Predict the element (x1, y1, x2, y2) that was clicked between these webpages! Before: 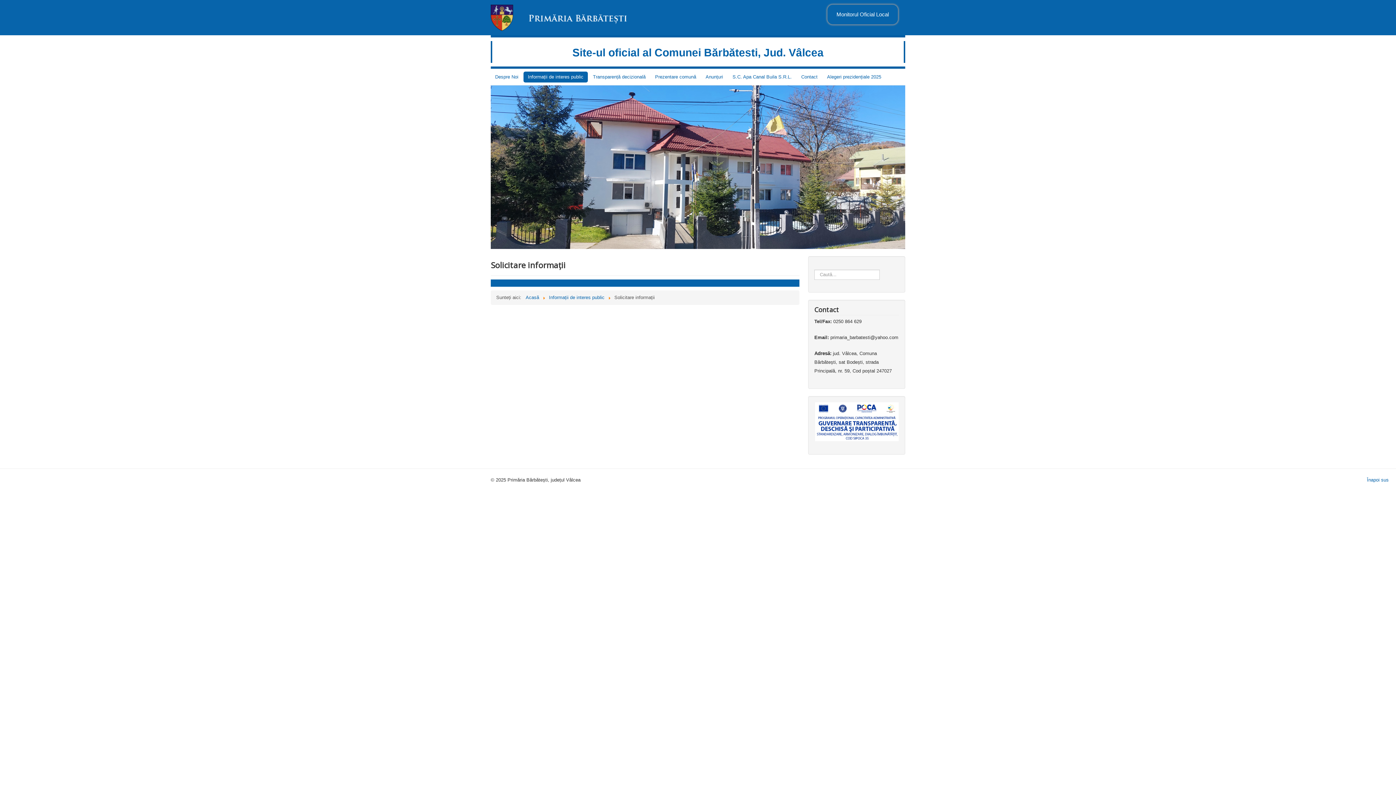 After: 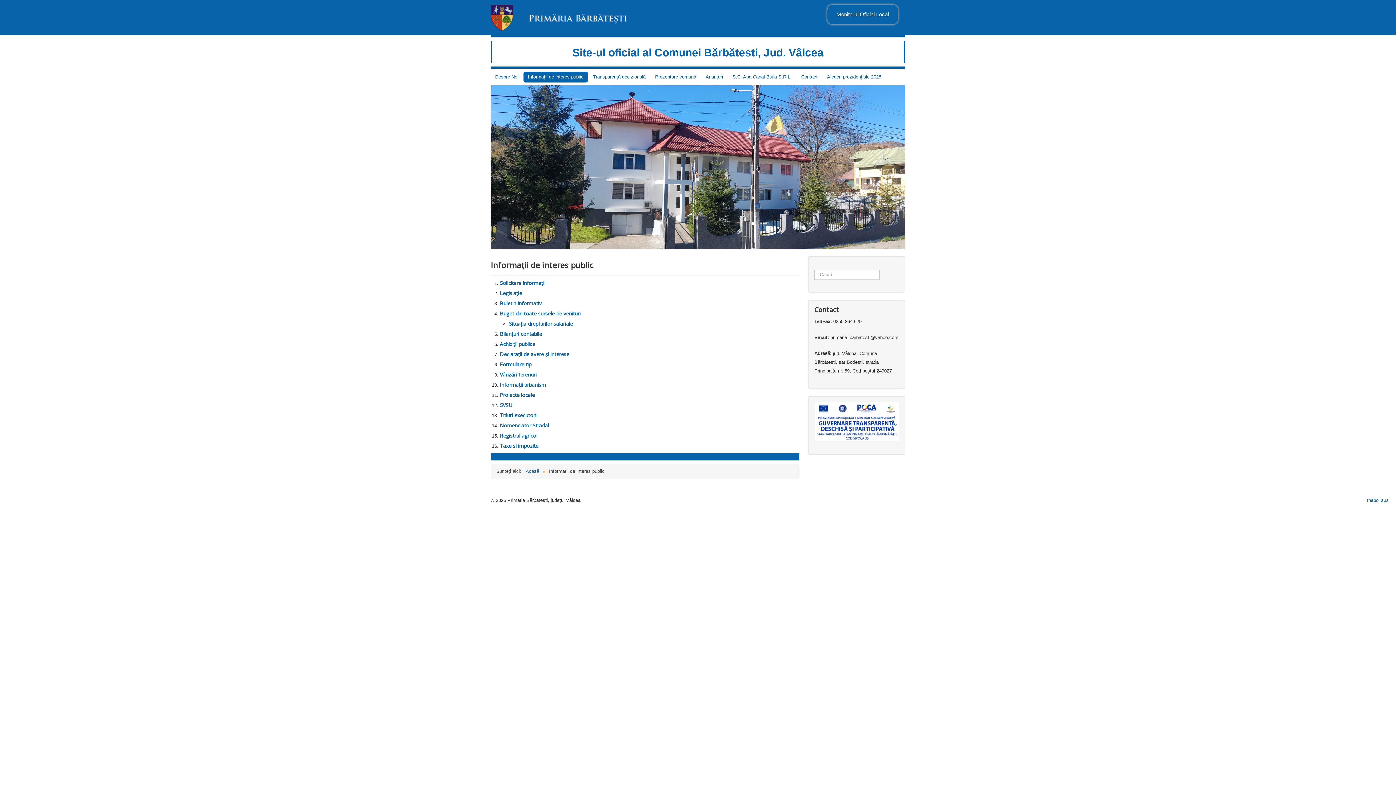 Action: bbox: (549, 294, 604, 300) label: Informații de interes public